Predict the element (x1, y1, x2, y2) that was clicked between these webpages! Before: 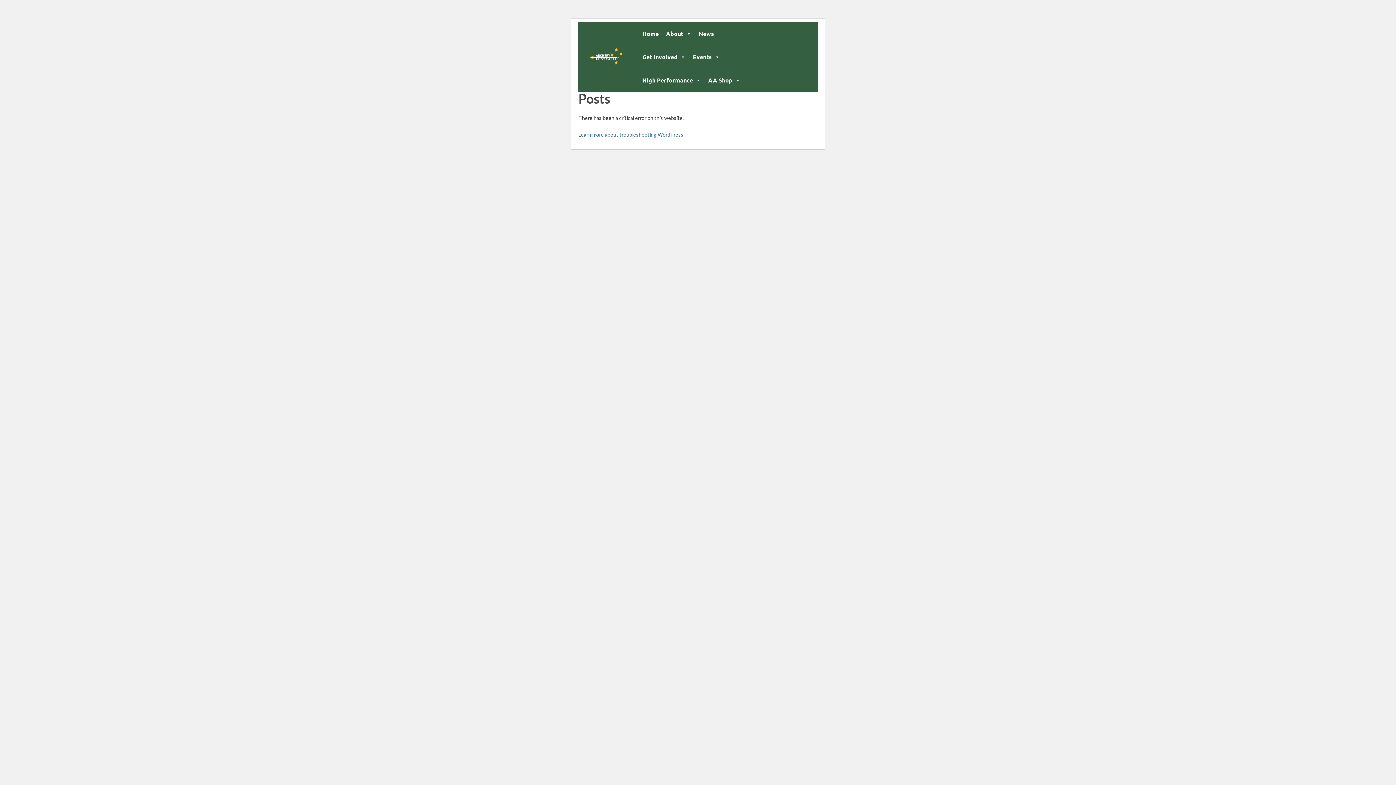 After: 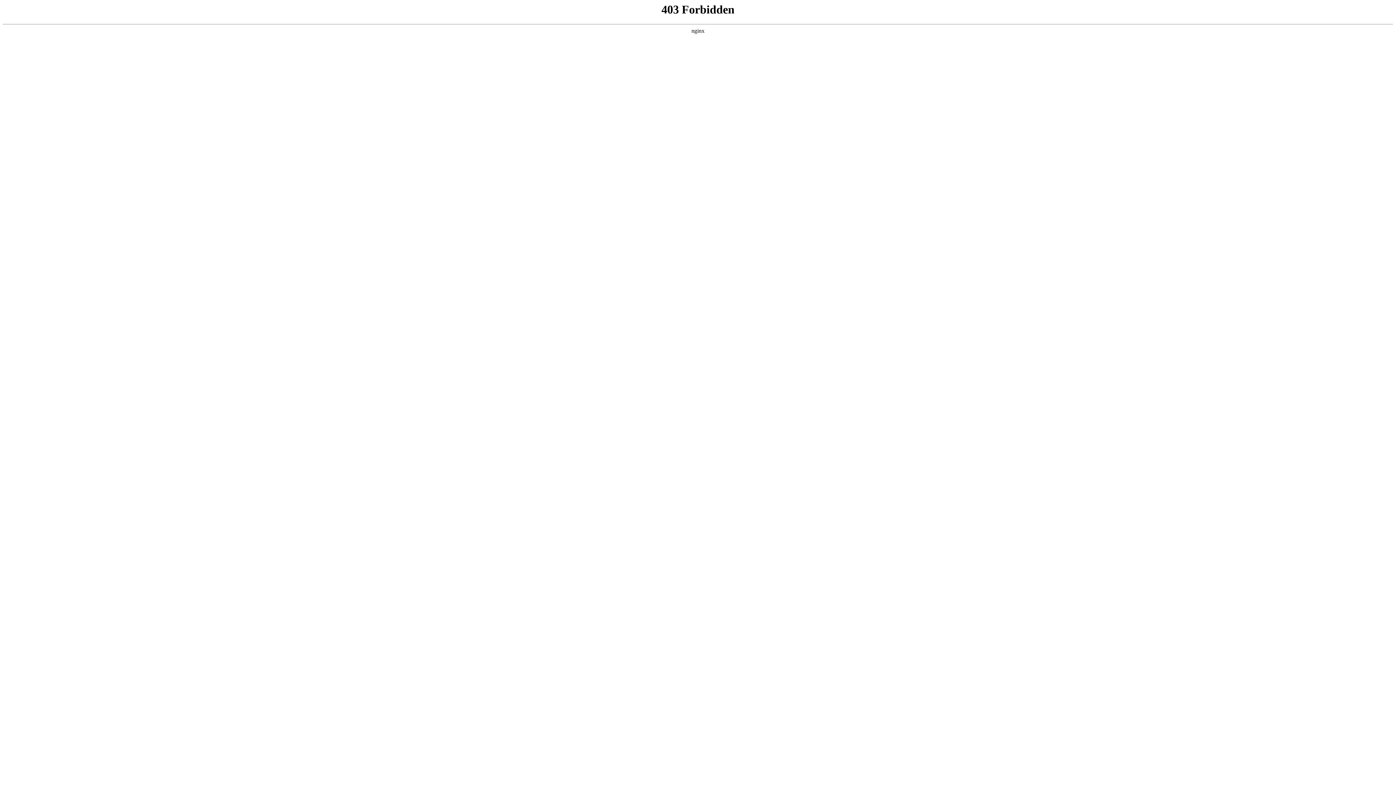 Action: bbox: (578, 131, 684, 137) label: Learn more about troubleshooting WordPress.